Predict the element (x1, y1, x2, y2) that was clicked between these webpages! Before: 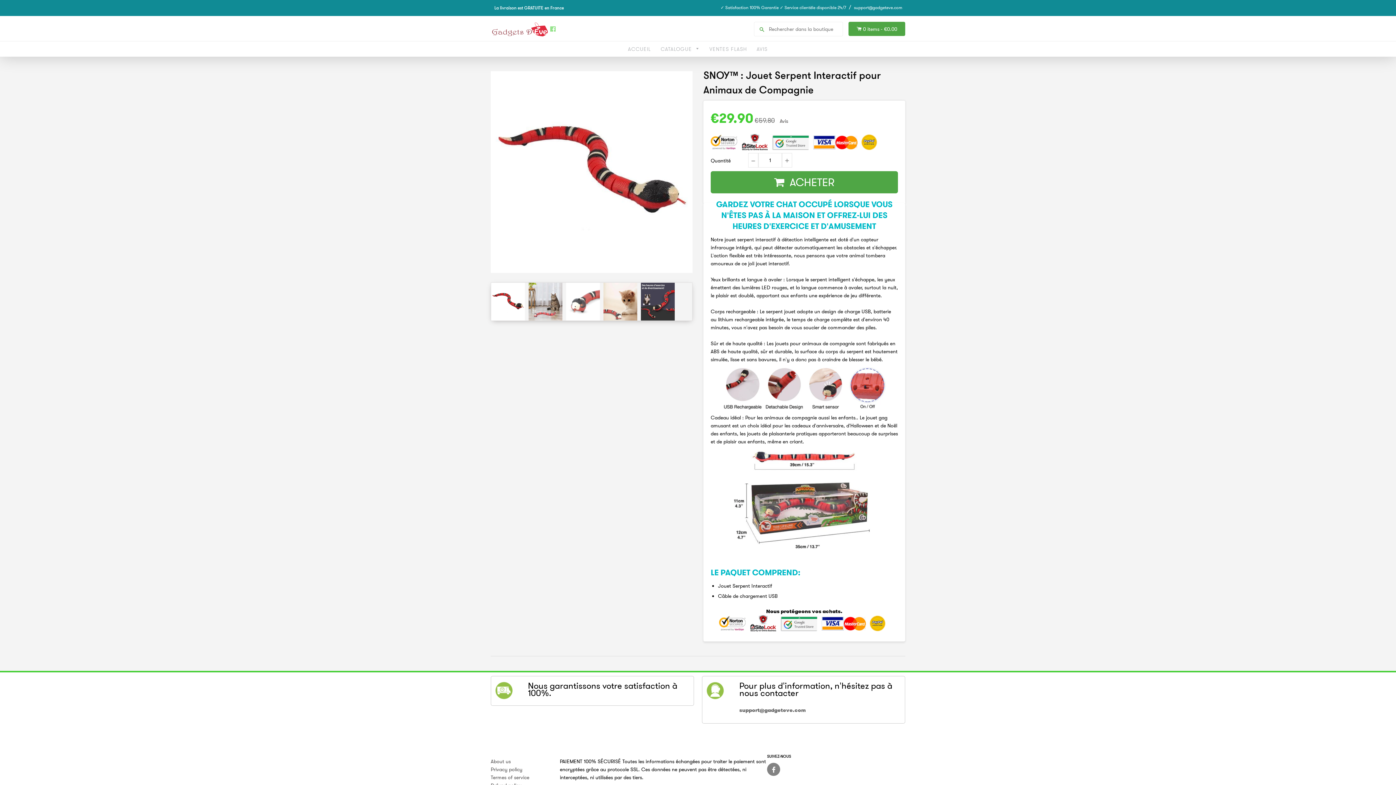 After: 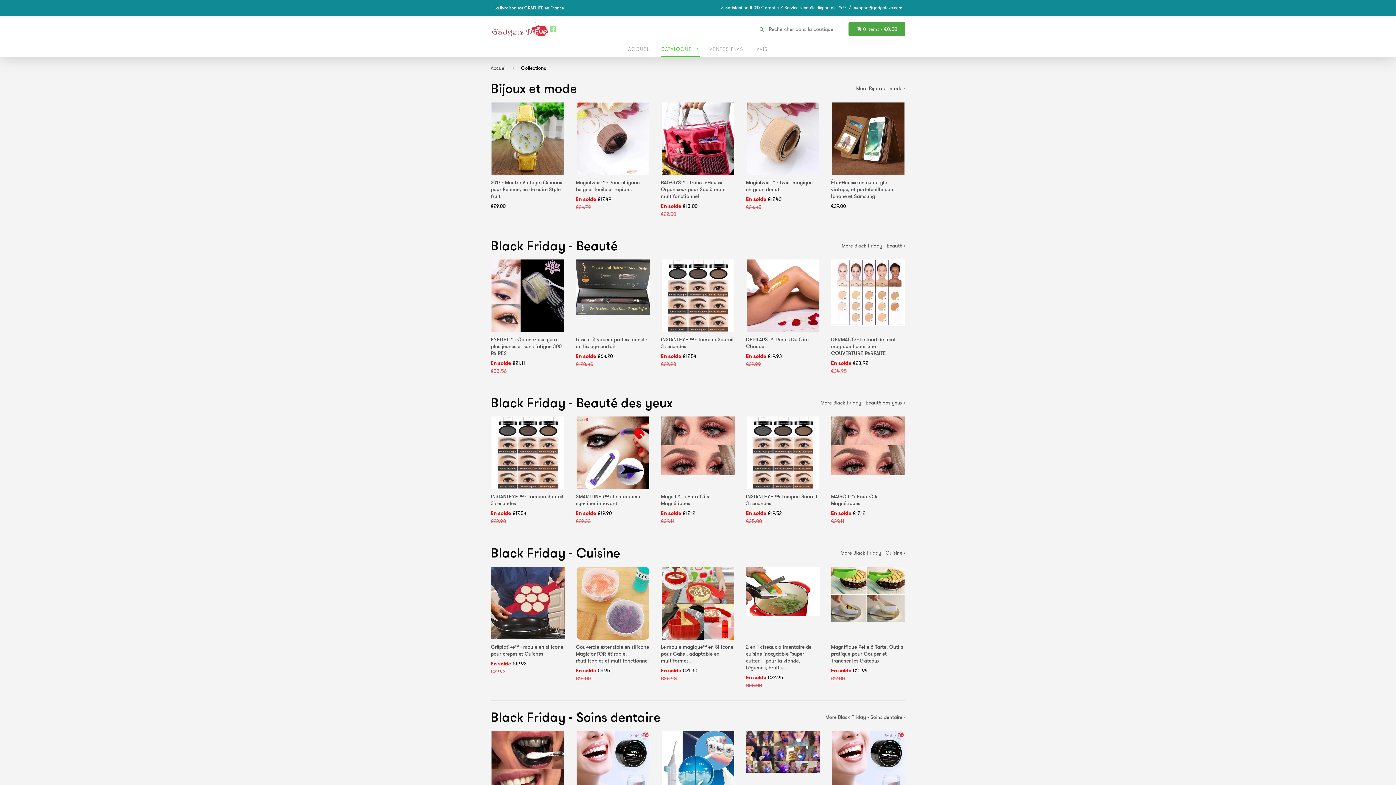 Action: bbox: (660, 41, 699, 56) label: CATALOGUE 